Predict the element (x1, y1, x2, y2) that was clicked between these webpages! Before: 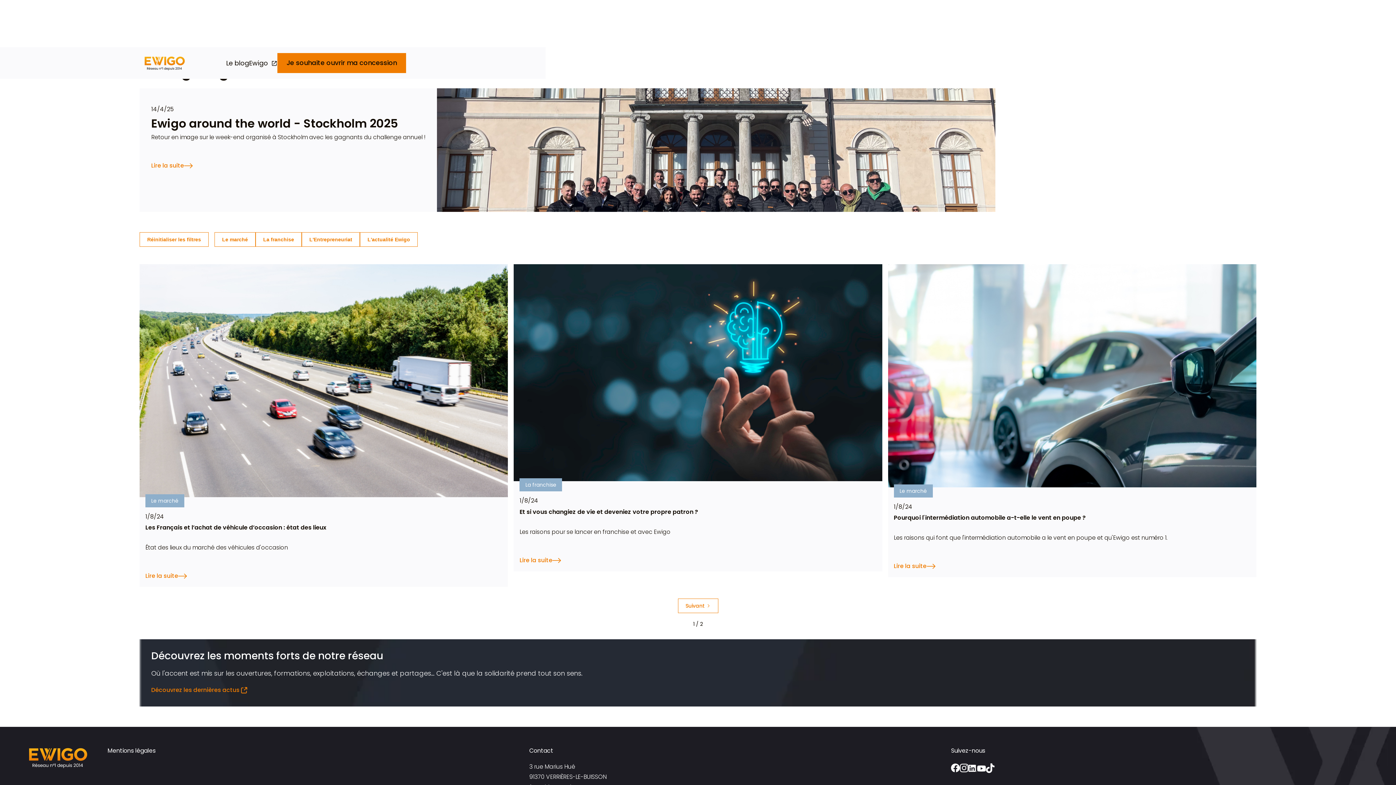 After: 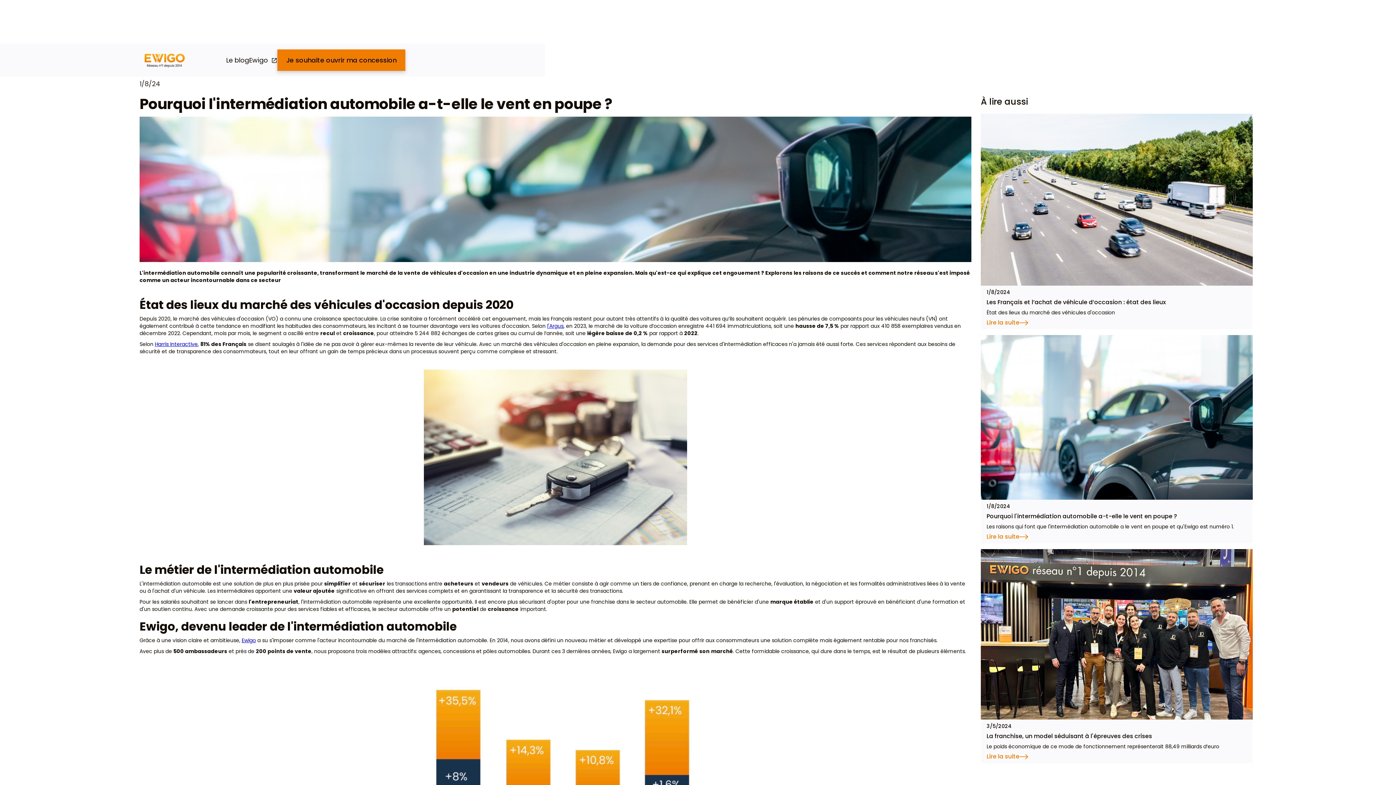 Action: bbox: (888, 264, 1256, 577) label: Le marché
1/8/24
Pourquoi l'intermédiation automobile a-t-elle le vent en poupe ?

Les raisons qui font que l'intermédiation automobile a le vent en poupe et qu'Ewigo est numéro 1.

Lire la suite